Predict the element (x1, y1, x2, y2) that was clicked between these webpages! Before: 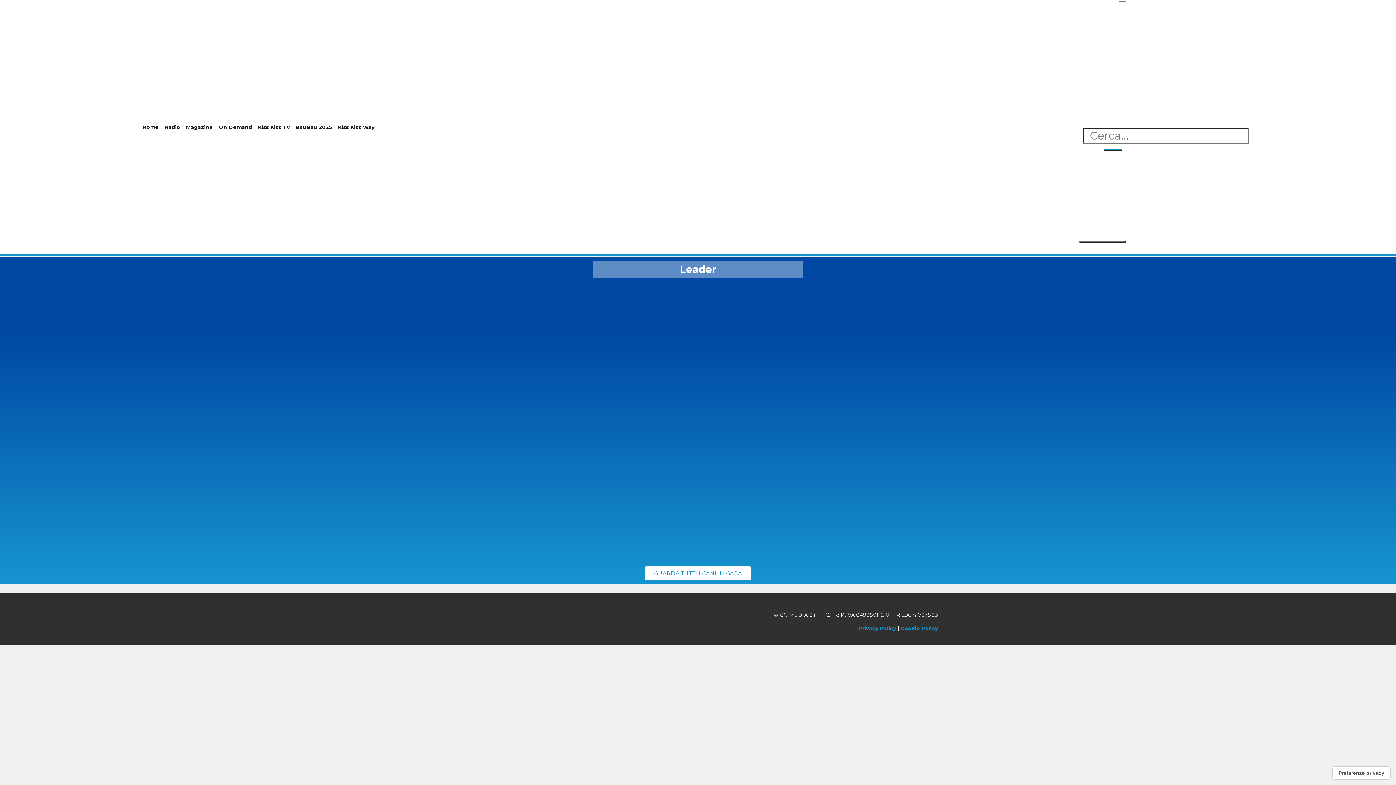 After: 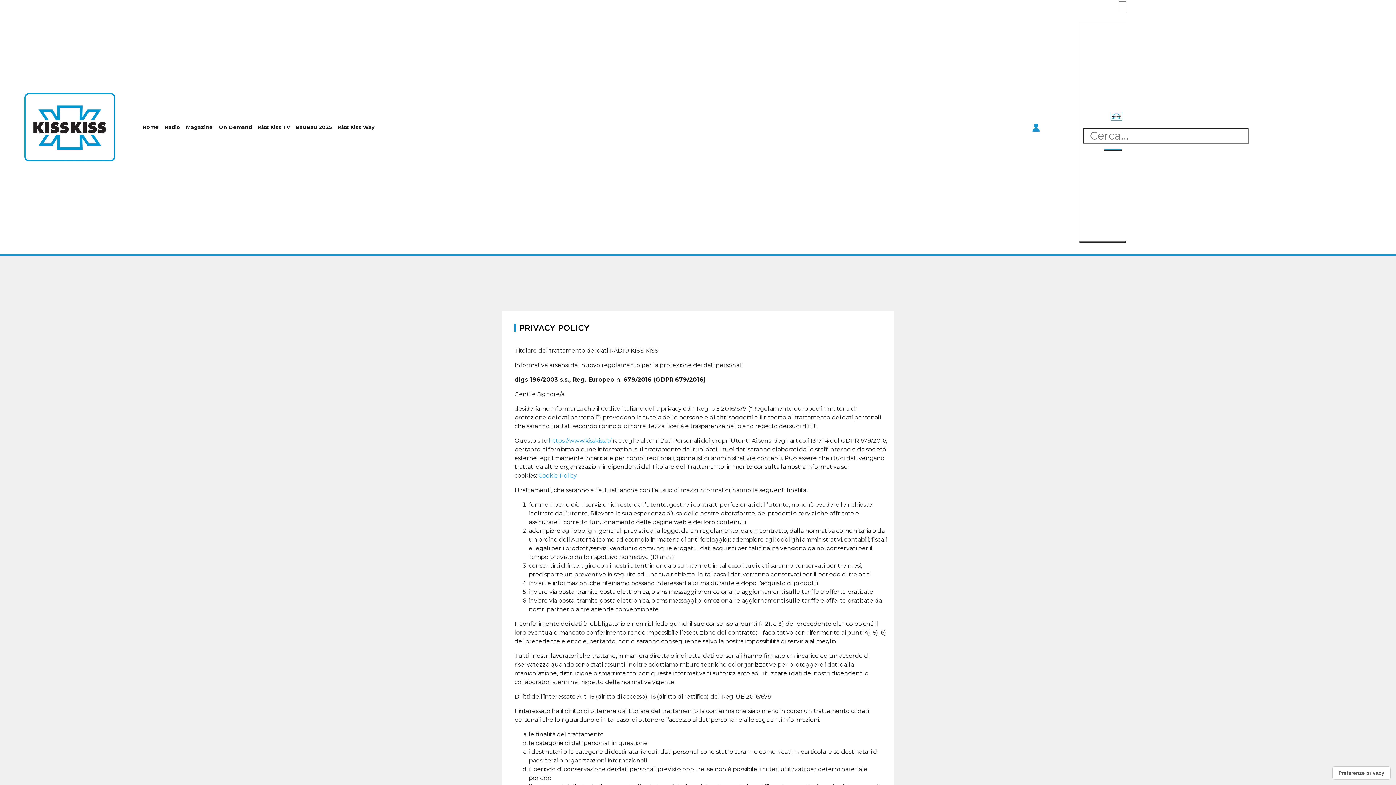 Action: bbox: (858, 625, 896, 632) label: Privacy Policy